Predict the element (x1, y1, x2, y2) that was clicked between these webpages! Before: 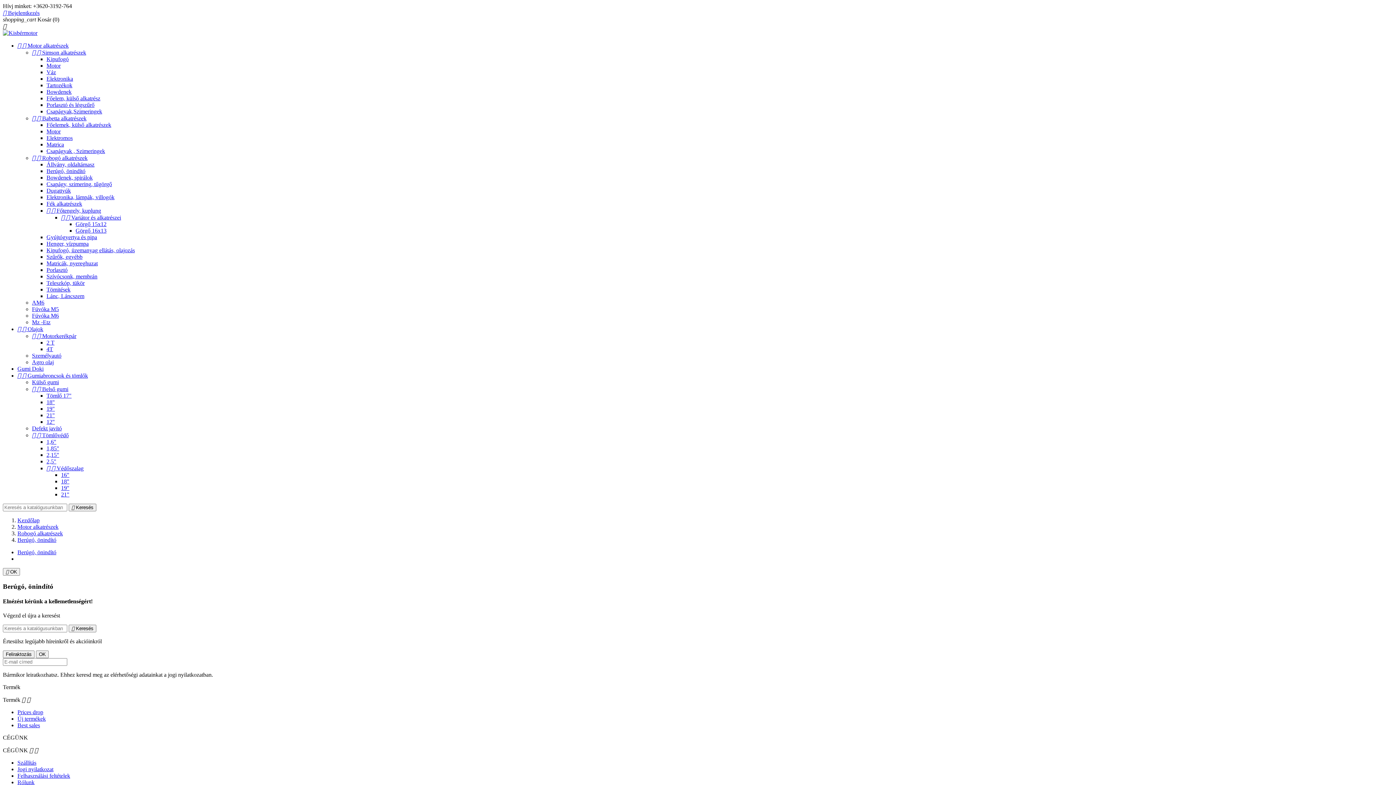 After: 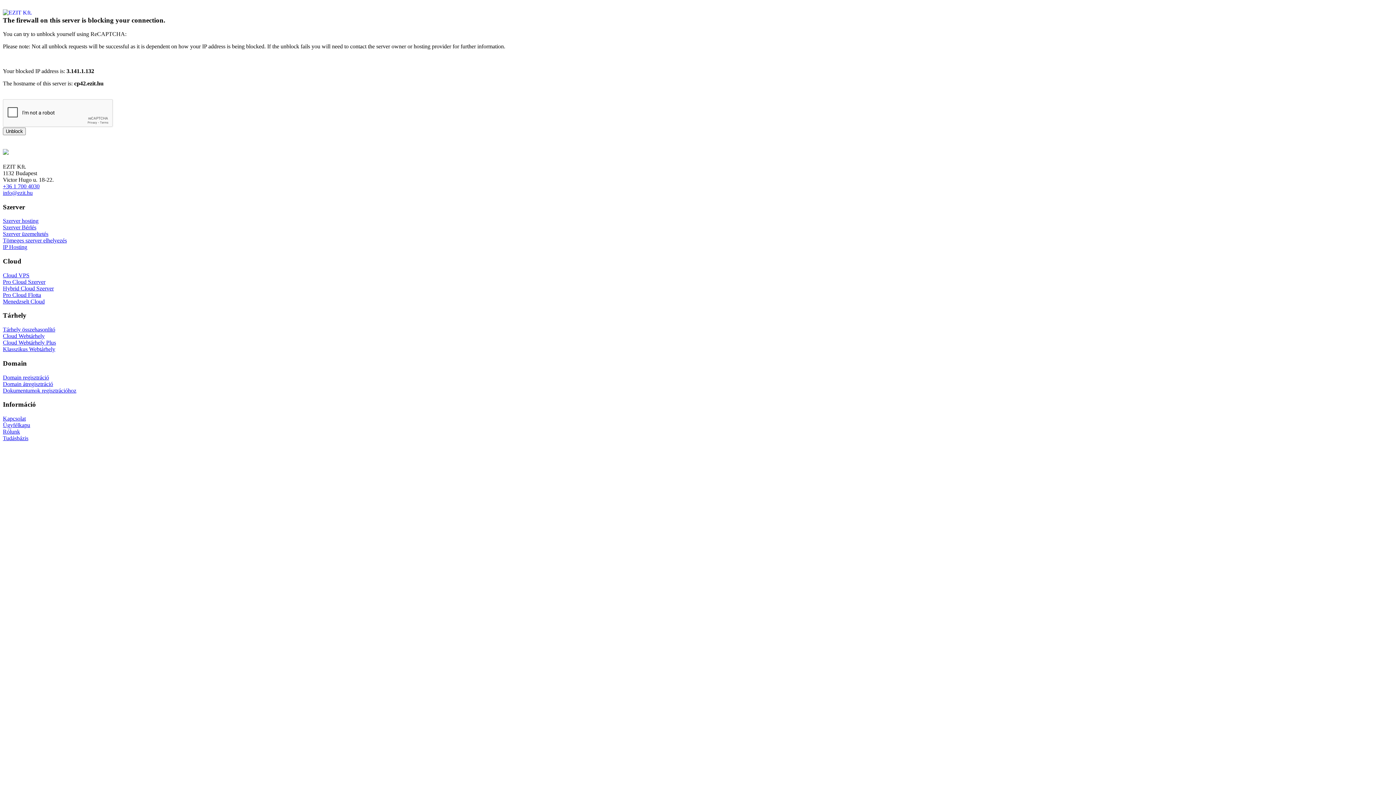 Action: bbox: (46, 280, 84, 286) label: Teleszkóp, tükör